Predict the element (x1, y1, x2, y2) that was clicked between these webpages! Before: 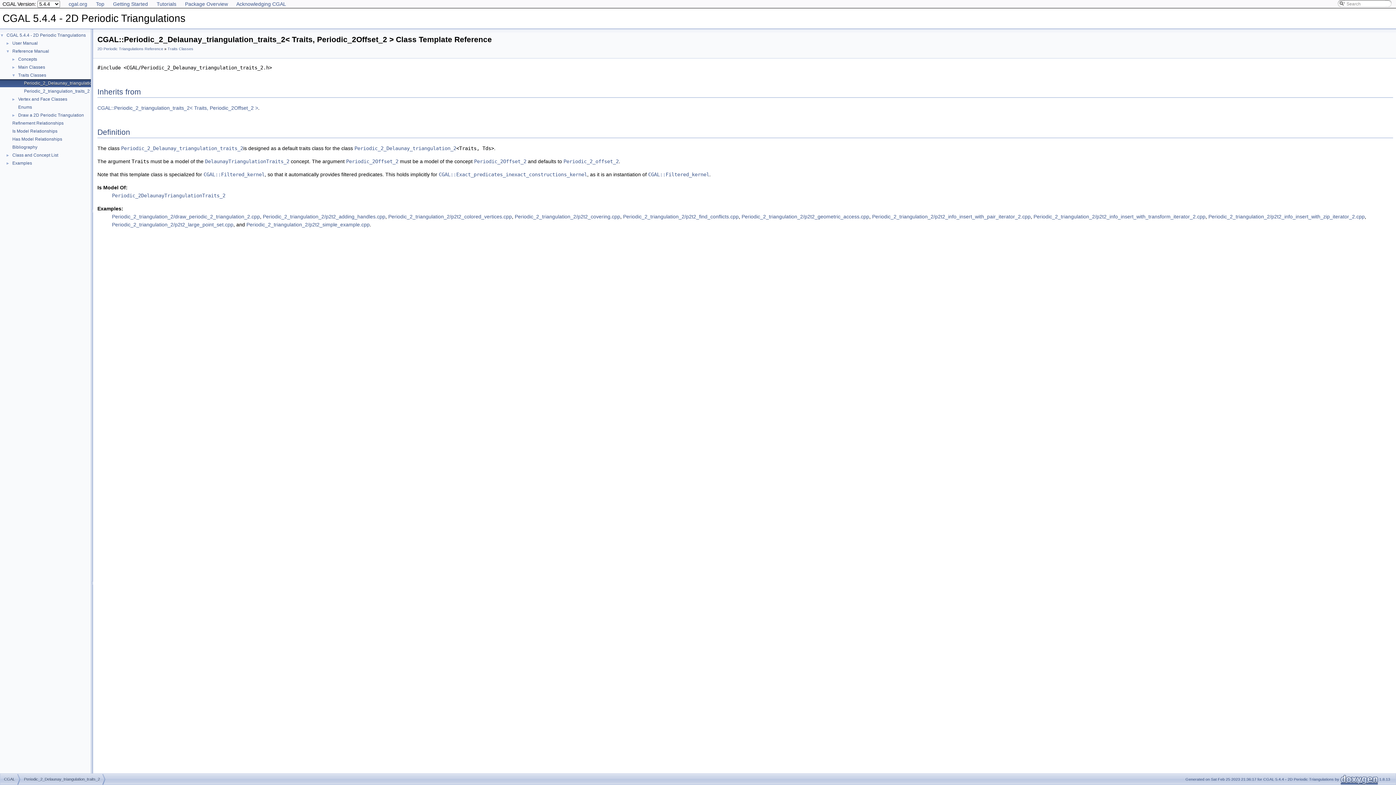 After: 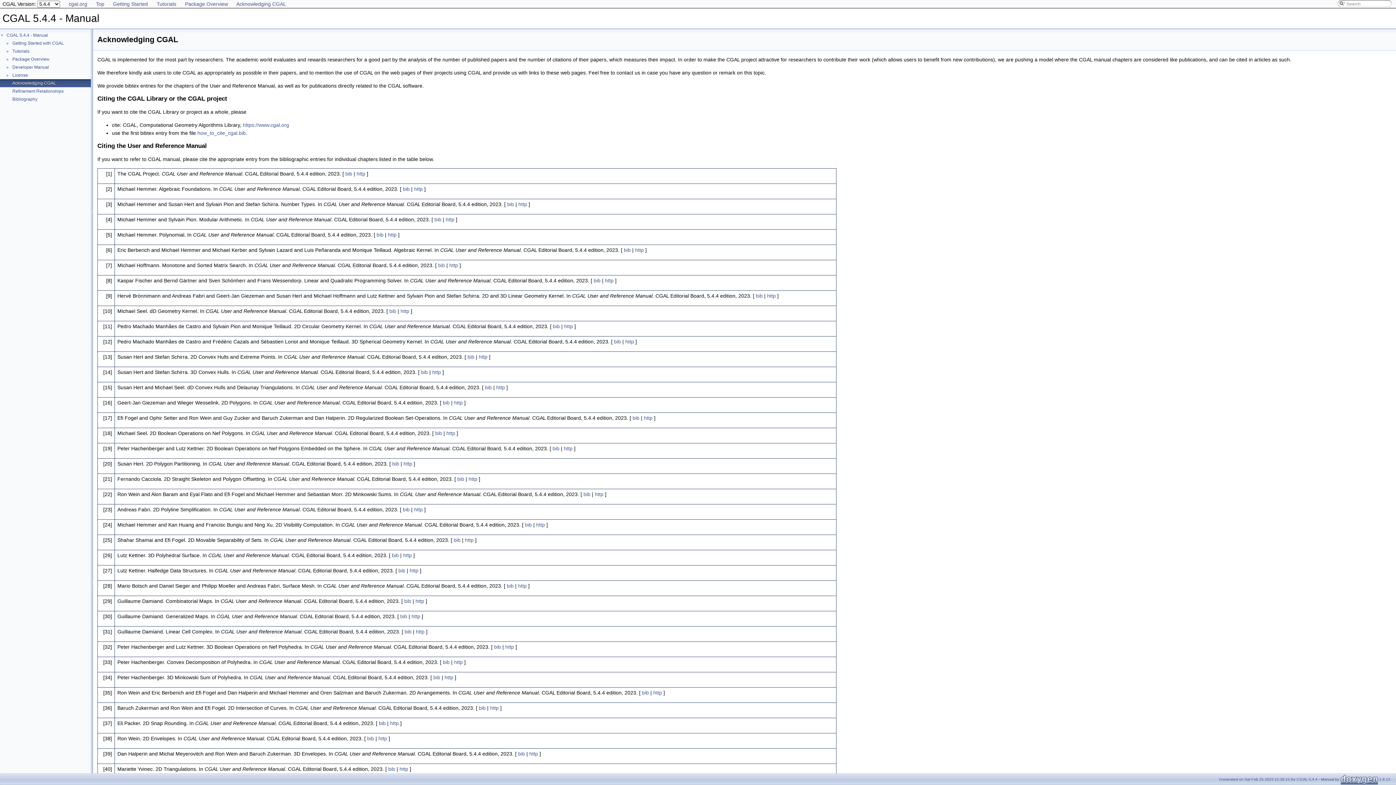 Action: label: Acknowledging CGAL bbox: (236, 1, 286, 6)